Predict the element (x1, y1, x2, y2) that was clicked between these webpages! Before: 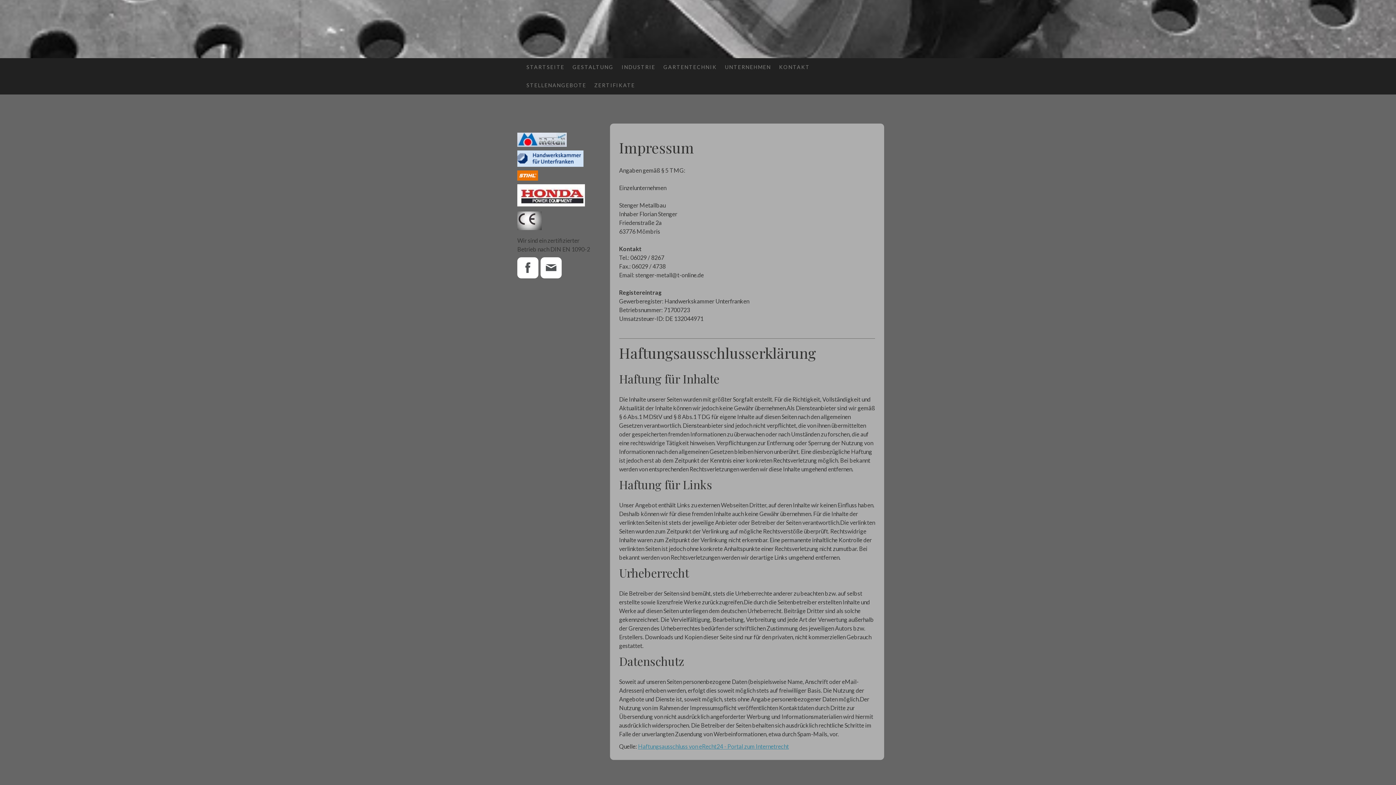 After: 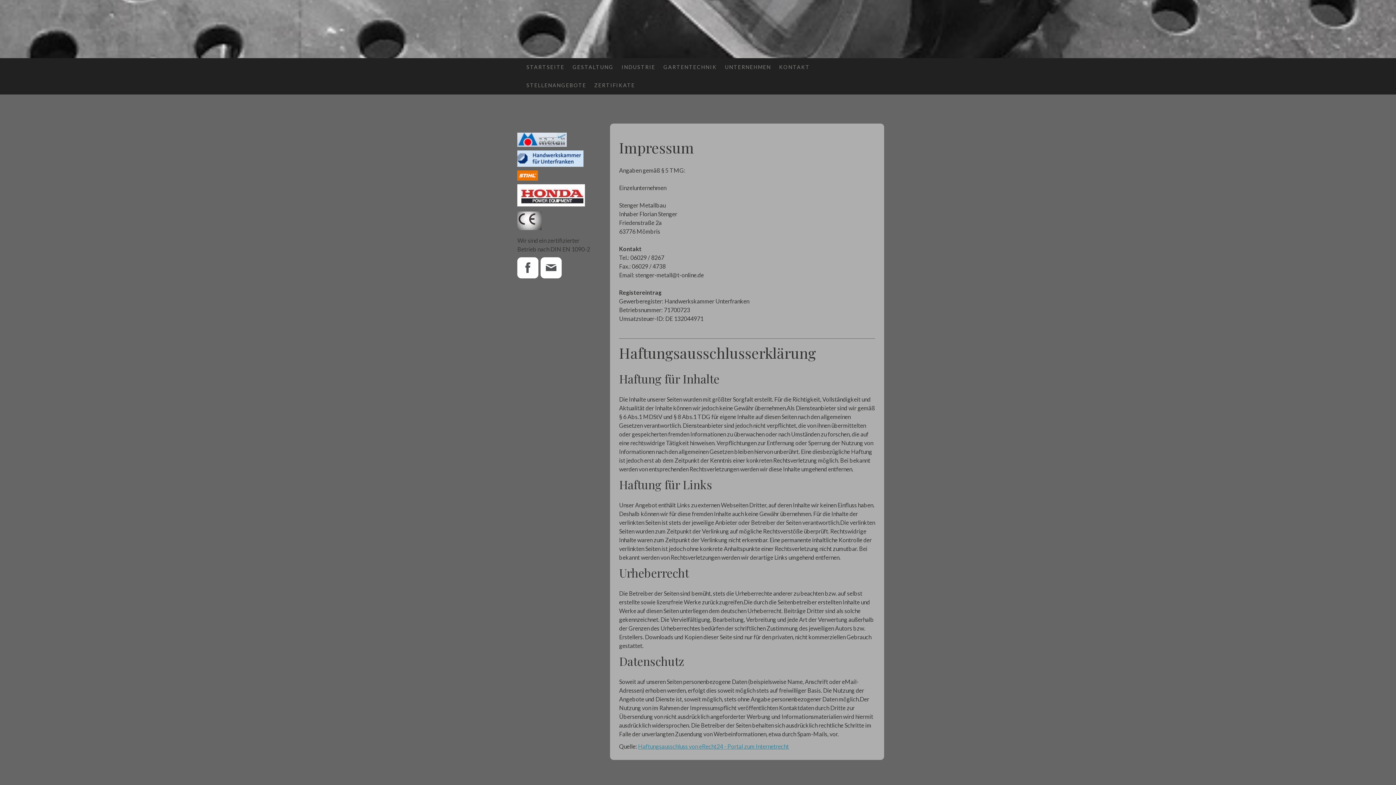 Action: bbox: (517, 151, 583, 158)